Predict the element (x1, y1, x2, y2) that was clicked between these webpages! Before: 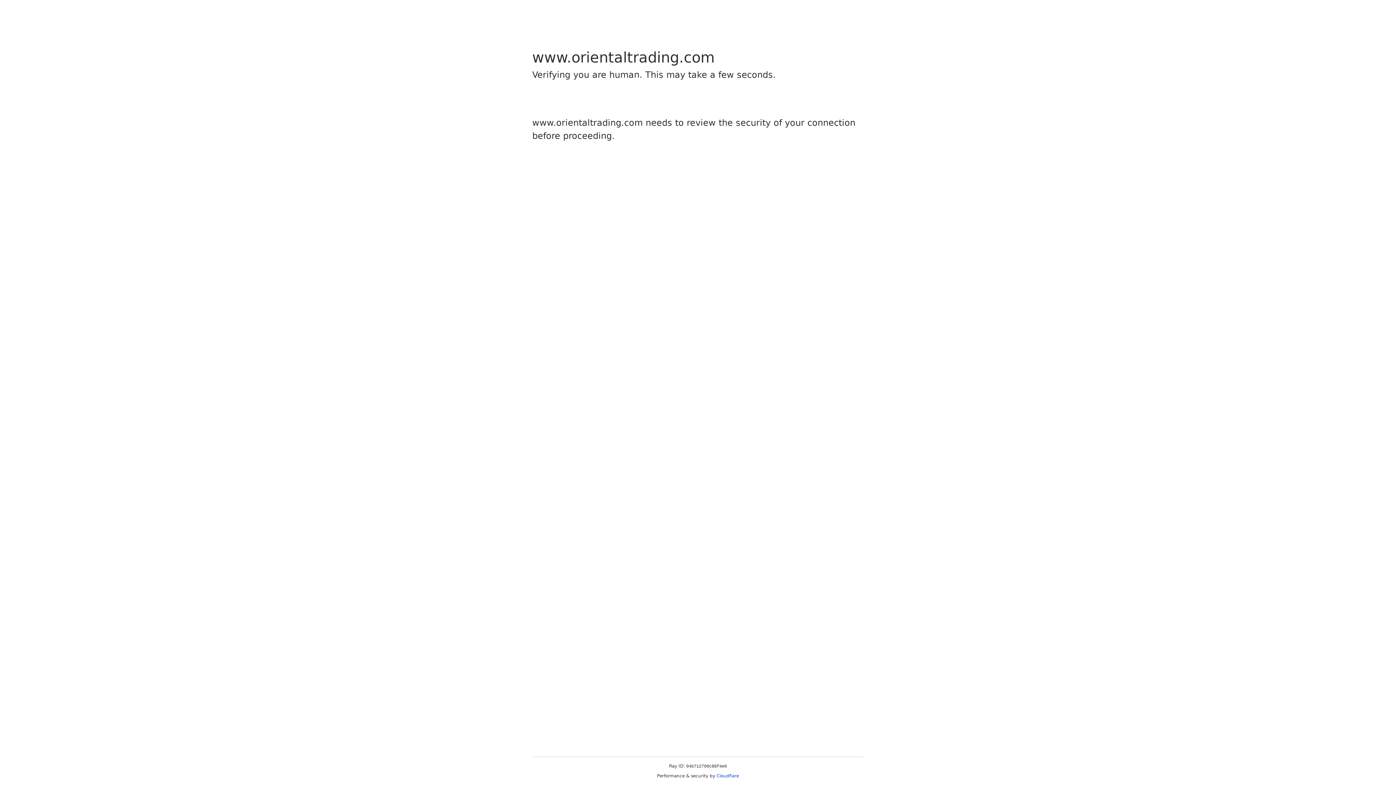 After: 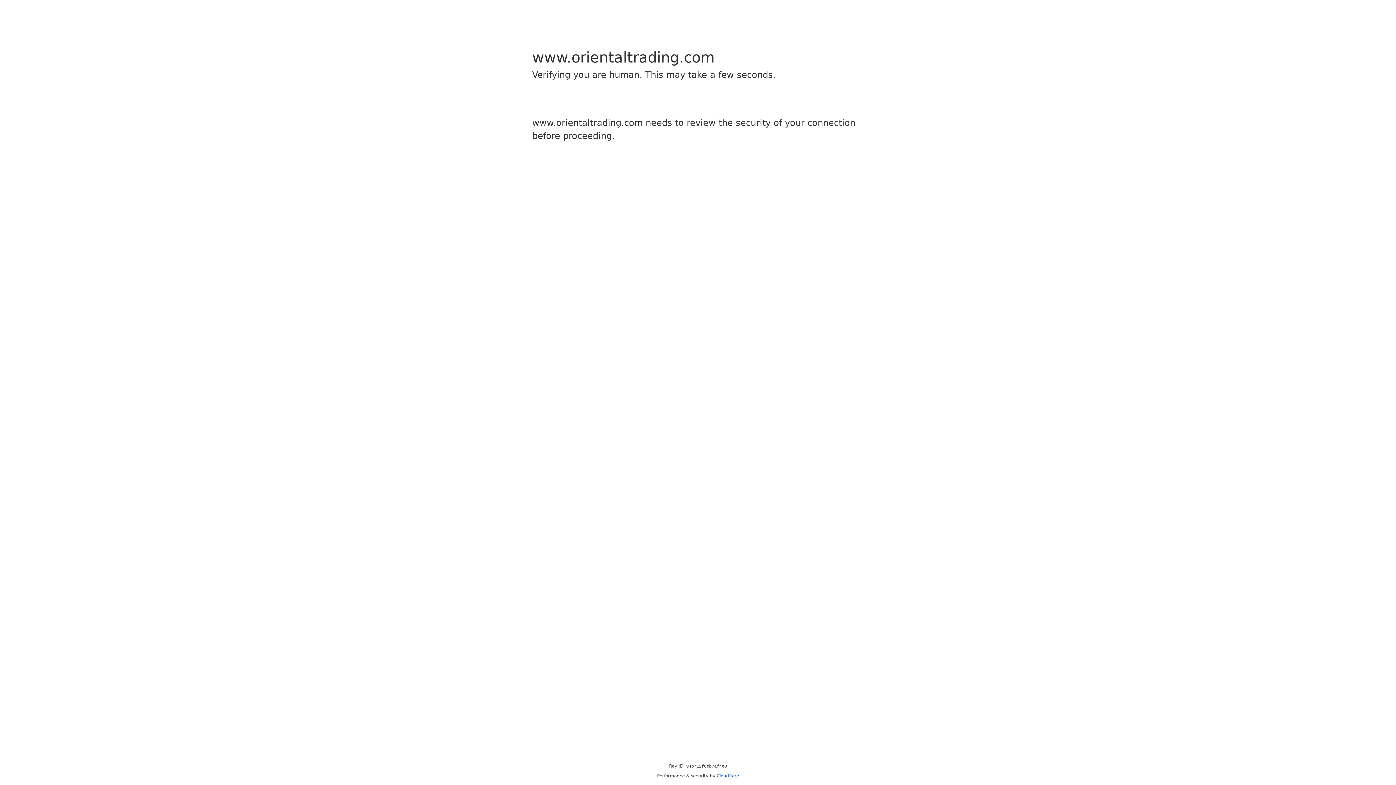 Action: bbox: (716, 773, 739, 778) label: Cloudflare